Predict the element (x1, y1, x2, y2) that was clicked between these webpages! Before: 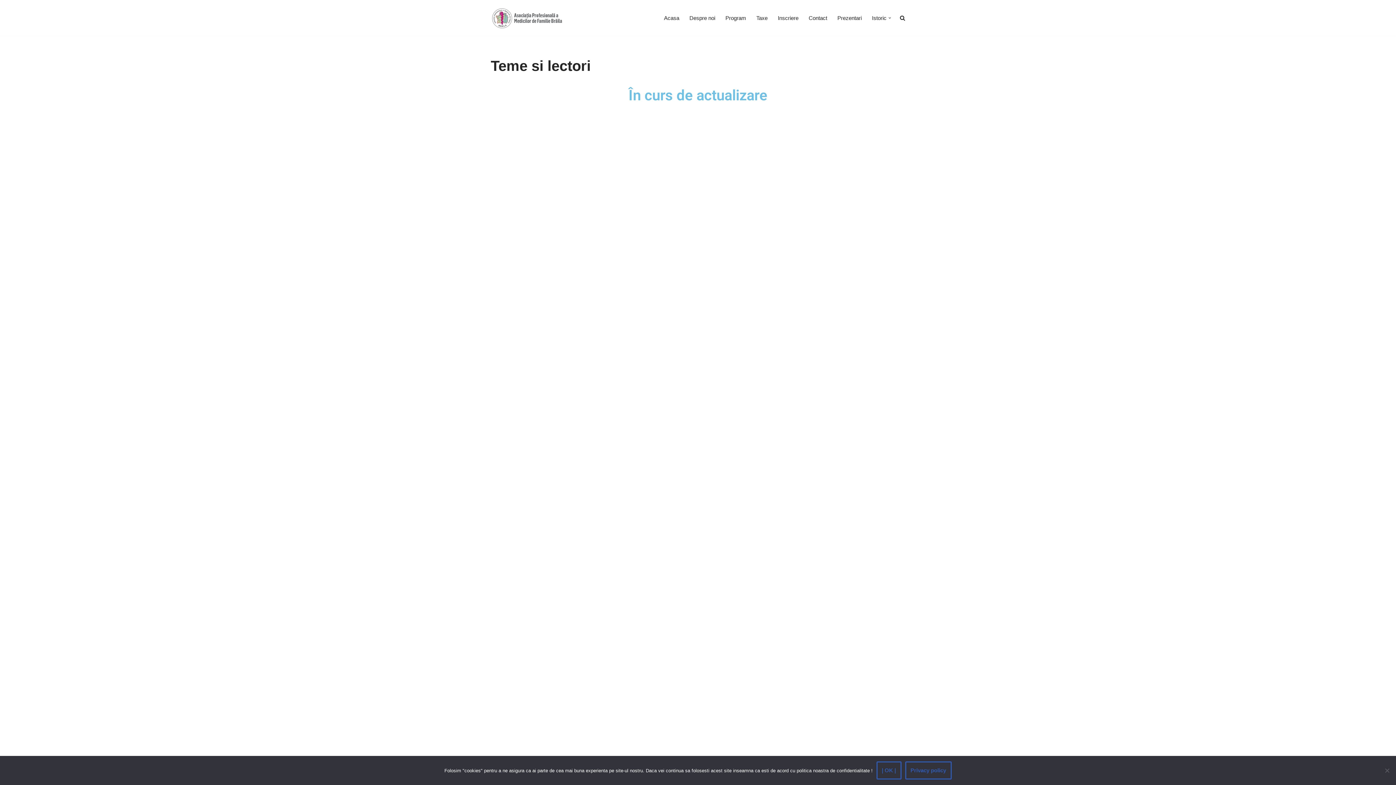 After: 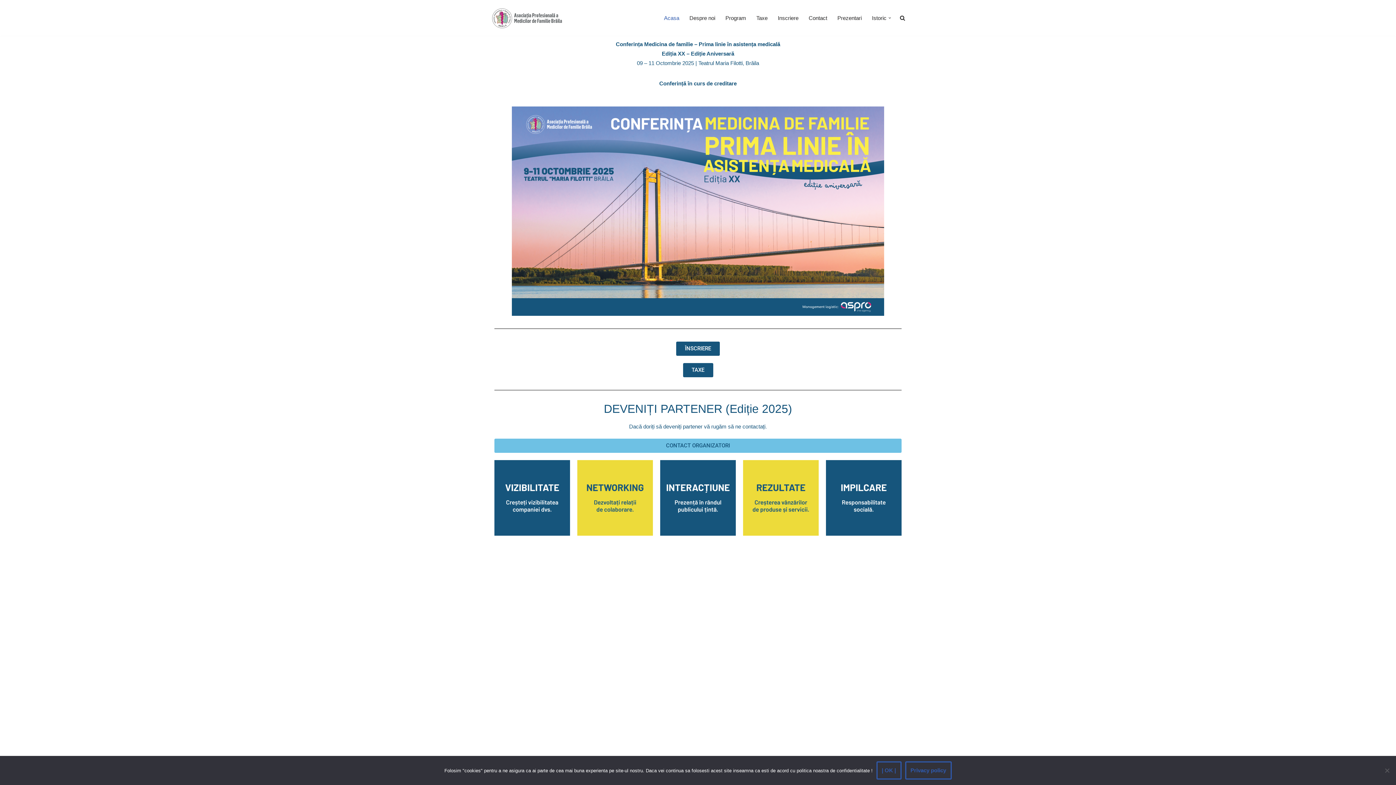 Action: bbox: (490, 6, 563, 29)